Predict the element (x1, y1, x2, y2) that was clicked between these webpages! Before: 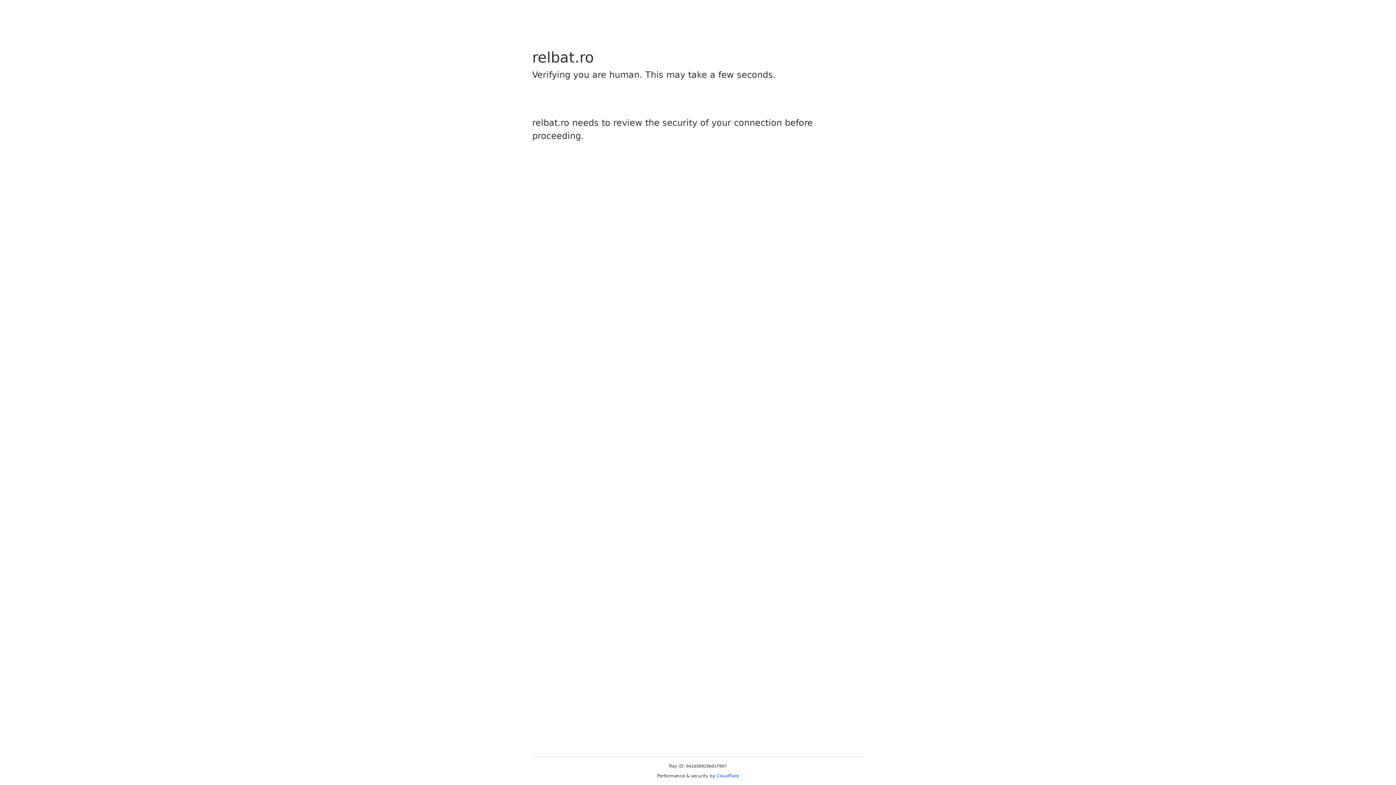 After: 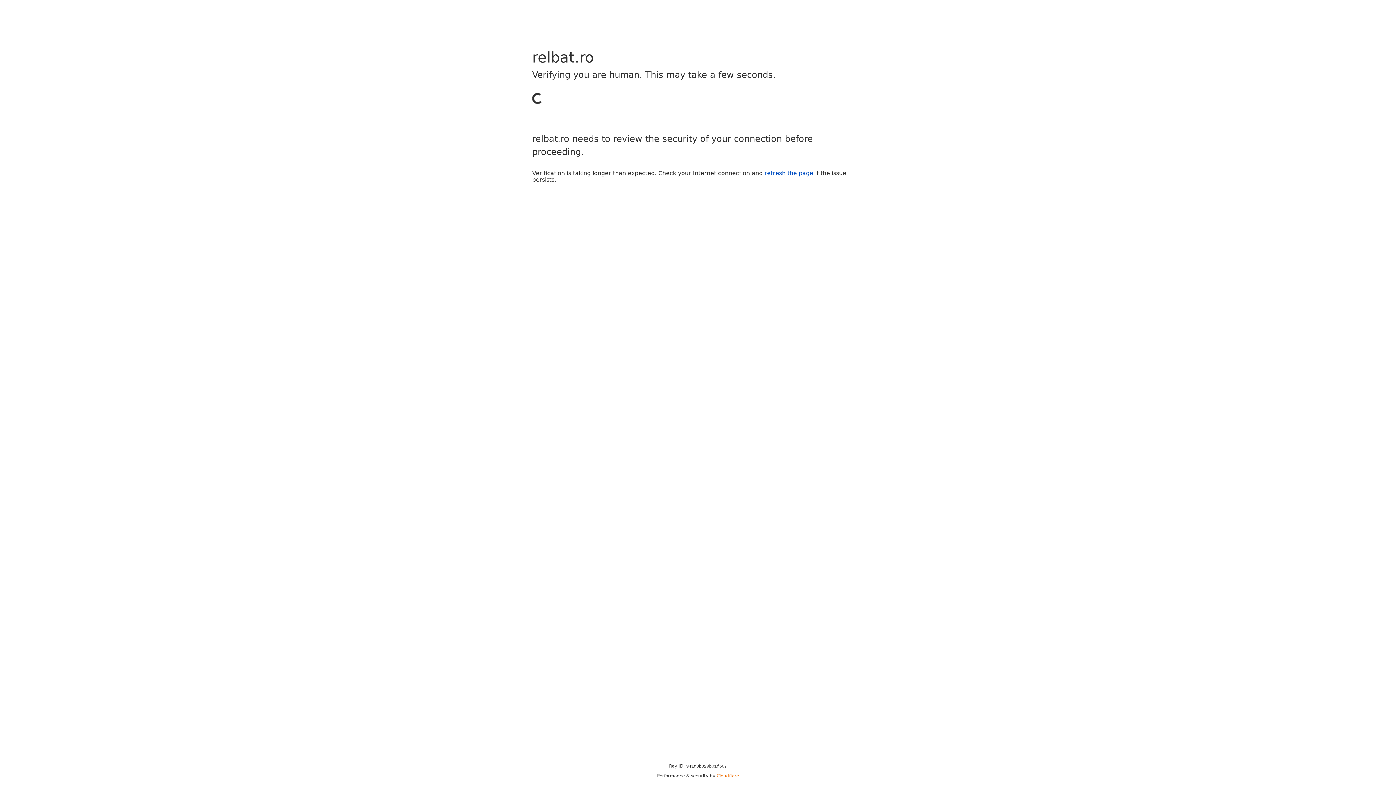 Action: label: Cloudflare bbox: (716, 773, 739, 778)